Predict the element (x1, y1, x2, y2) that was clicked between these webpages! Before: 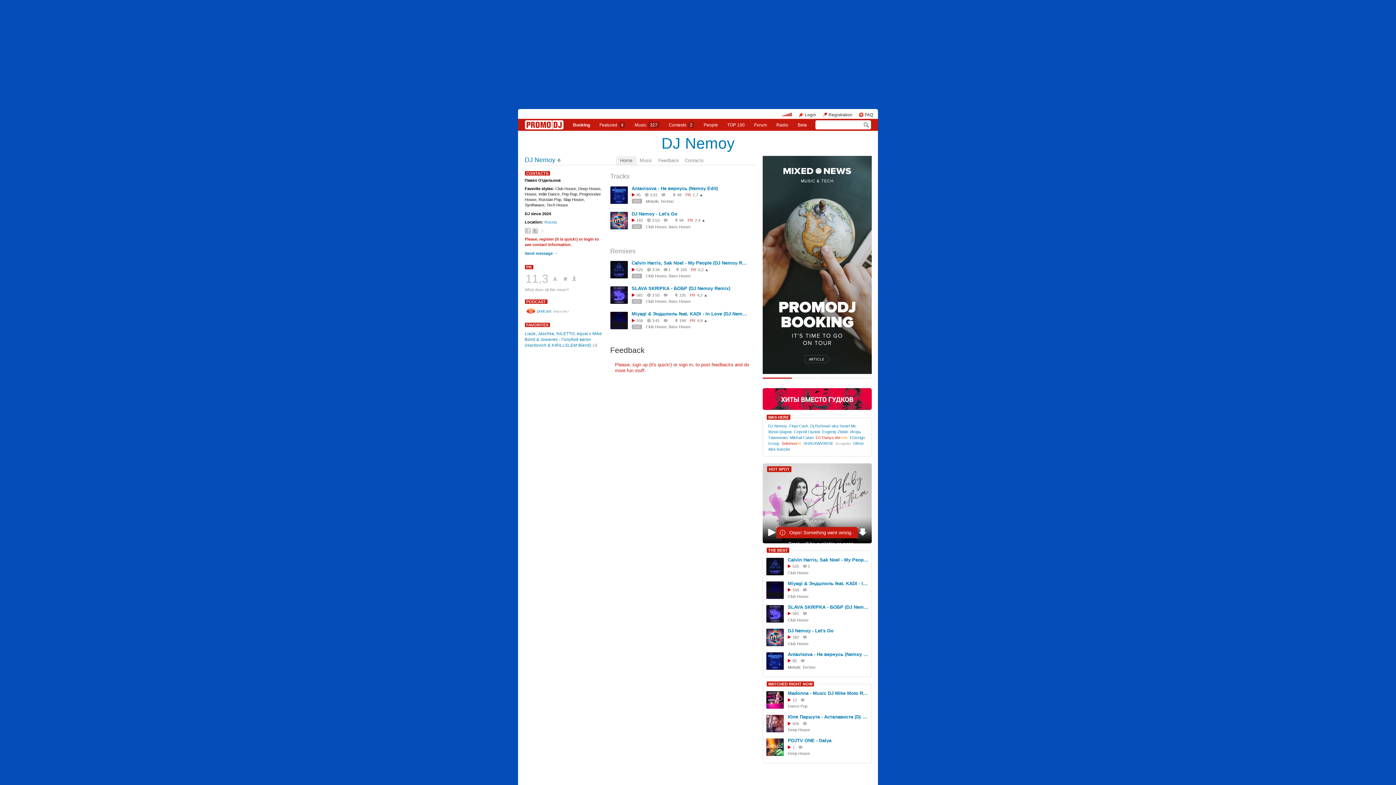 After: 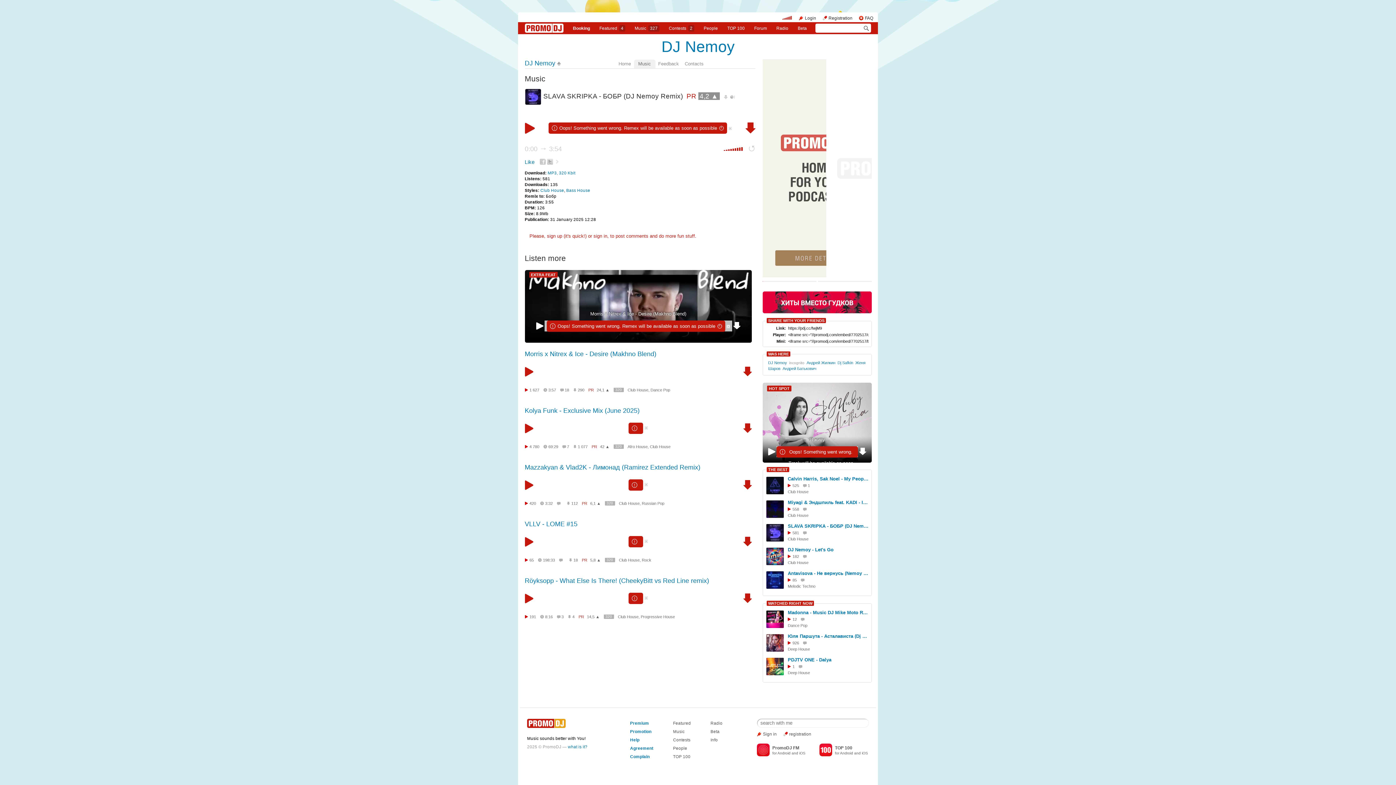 Action: bbox: (803, 611, 810, 616) label:   